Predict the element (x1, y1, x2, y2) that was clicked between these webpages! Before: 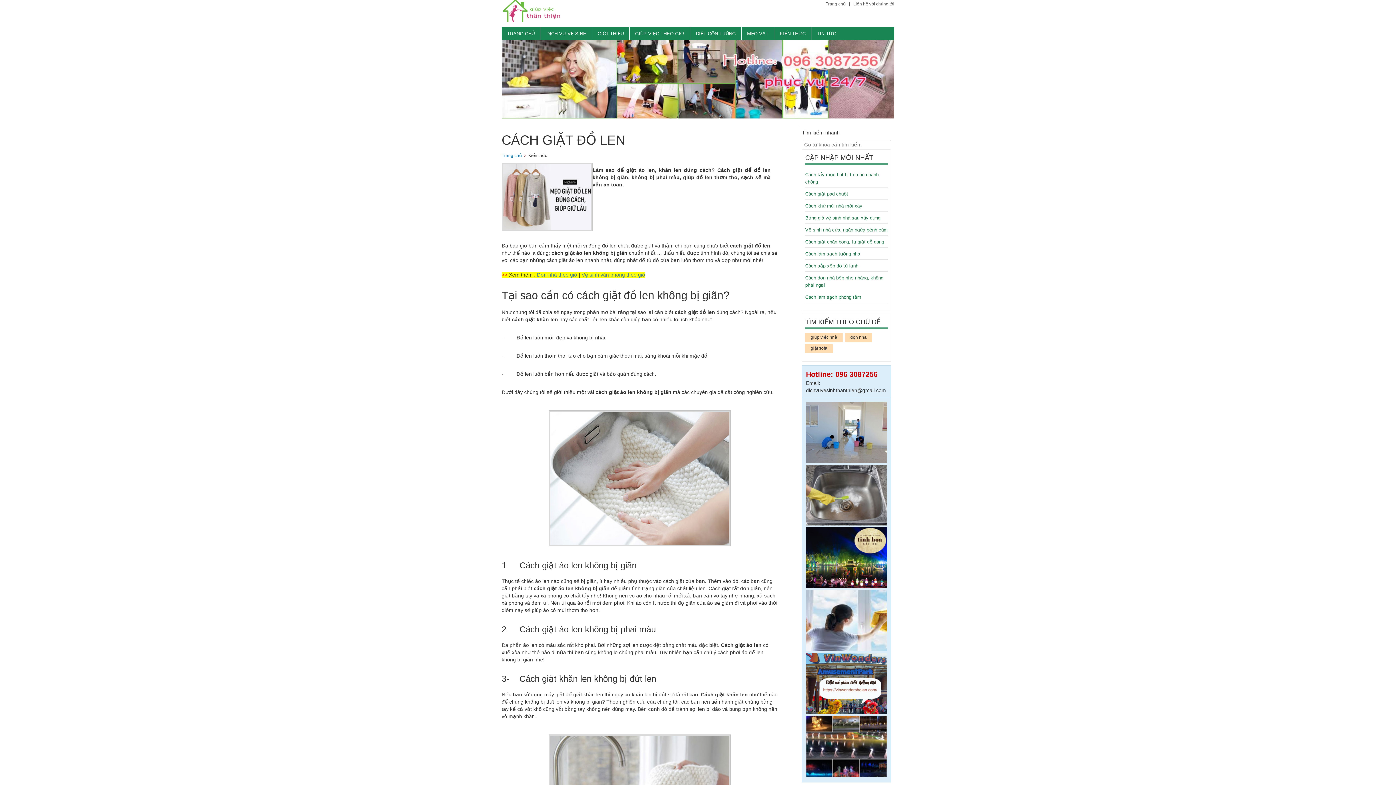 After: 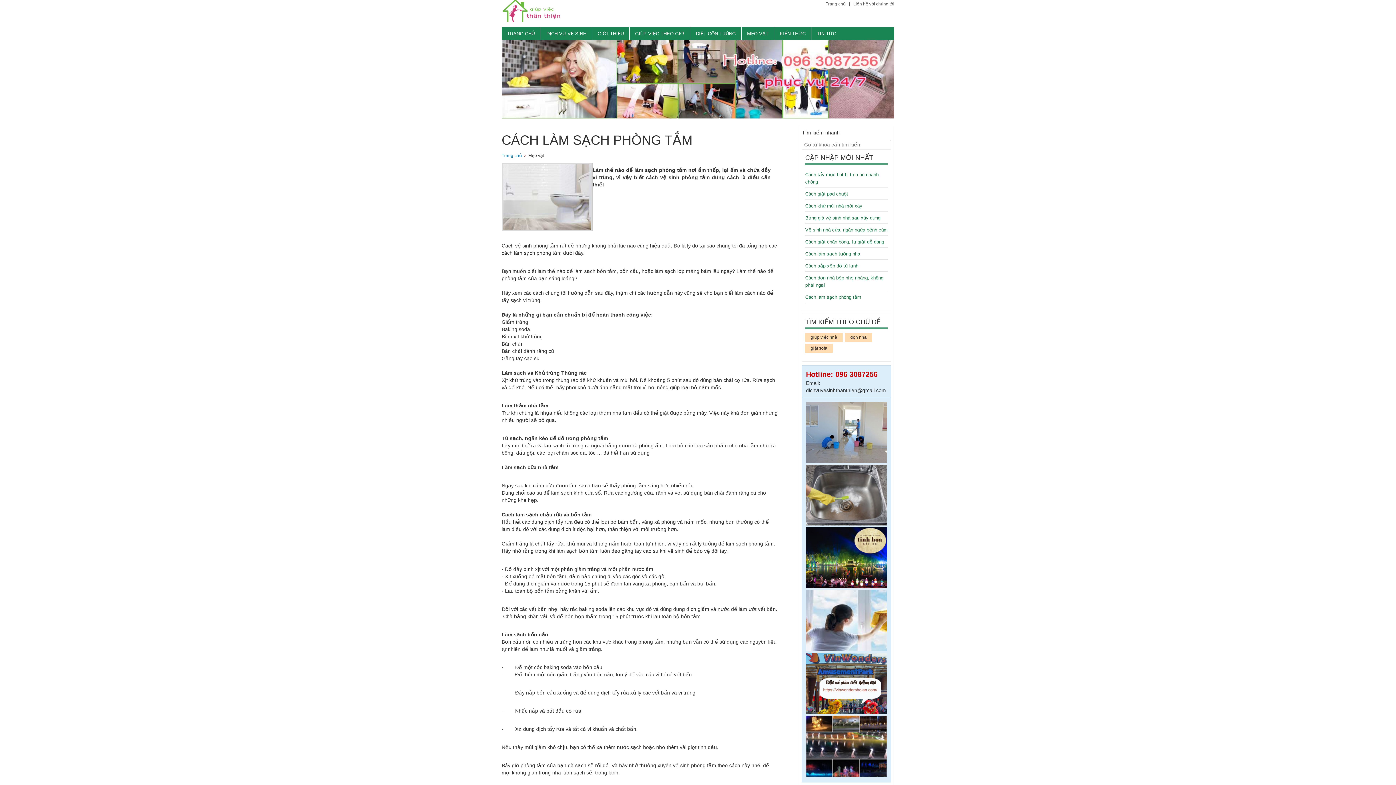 Action: bbox: (805, 294, 861, 300) label: Cách làm sạch phòng tắm